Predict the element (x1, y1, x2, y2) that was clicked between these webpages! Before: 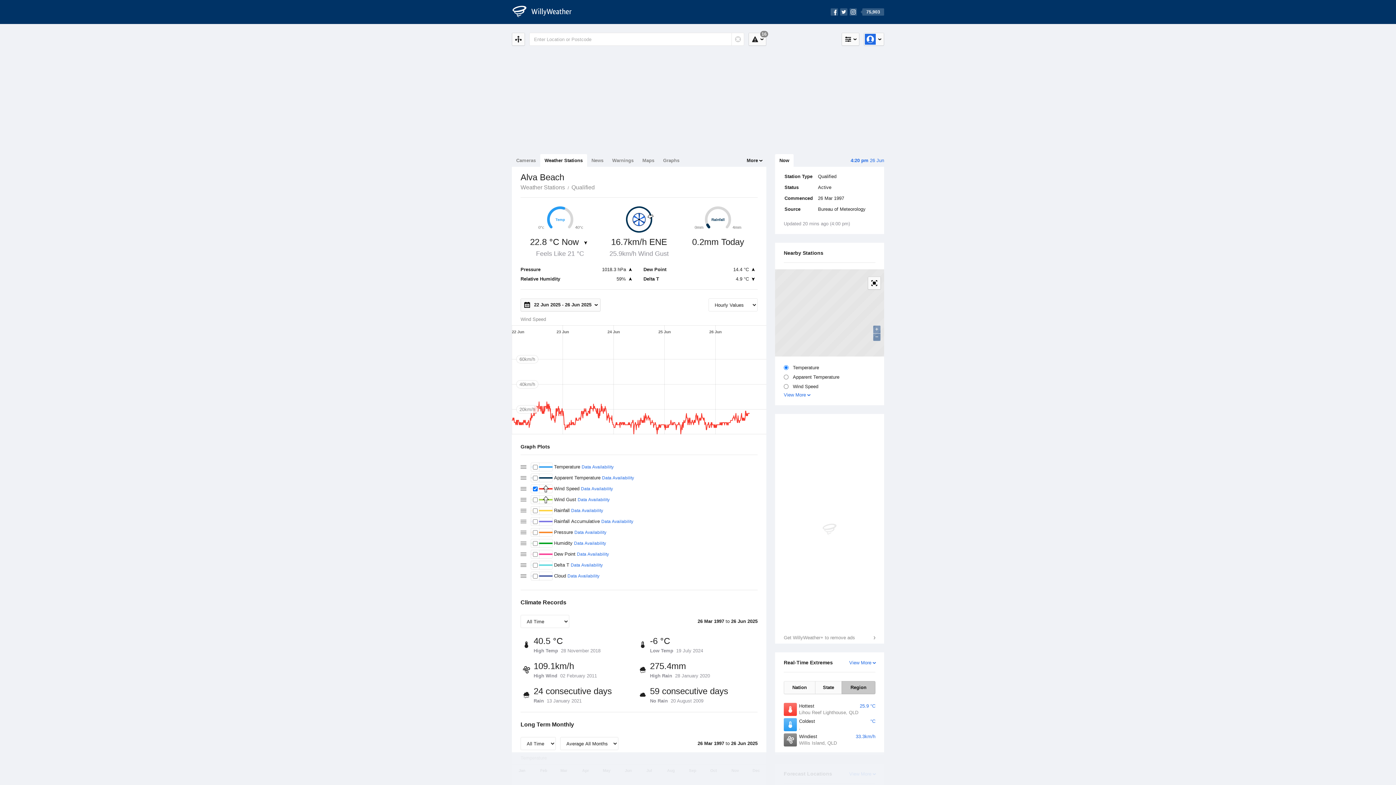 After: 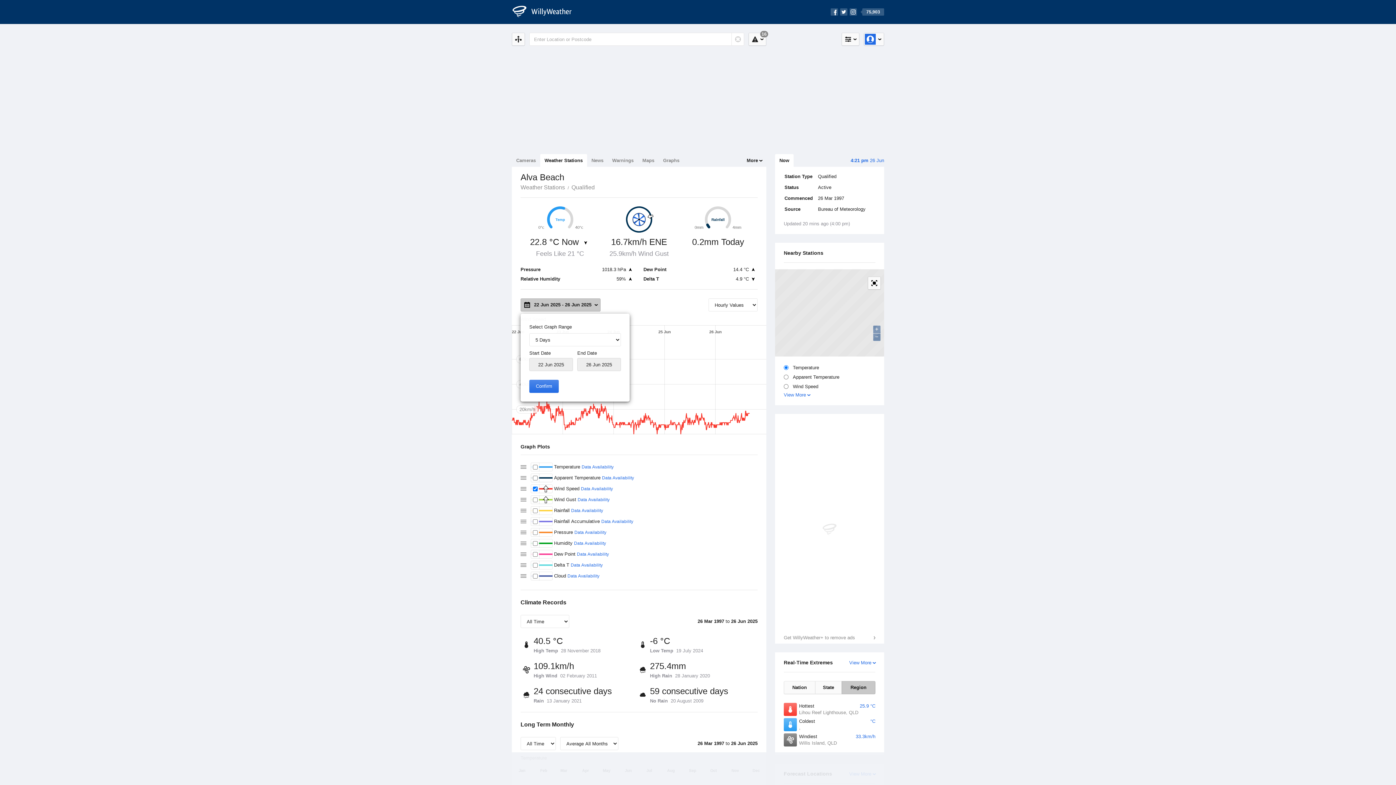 Action: label: 22 Jun 2025 - 26 Jun 2025 bbox: (520, 251, 600, 264)